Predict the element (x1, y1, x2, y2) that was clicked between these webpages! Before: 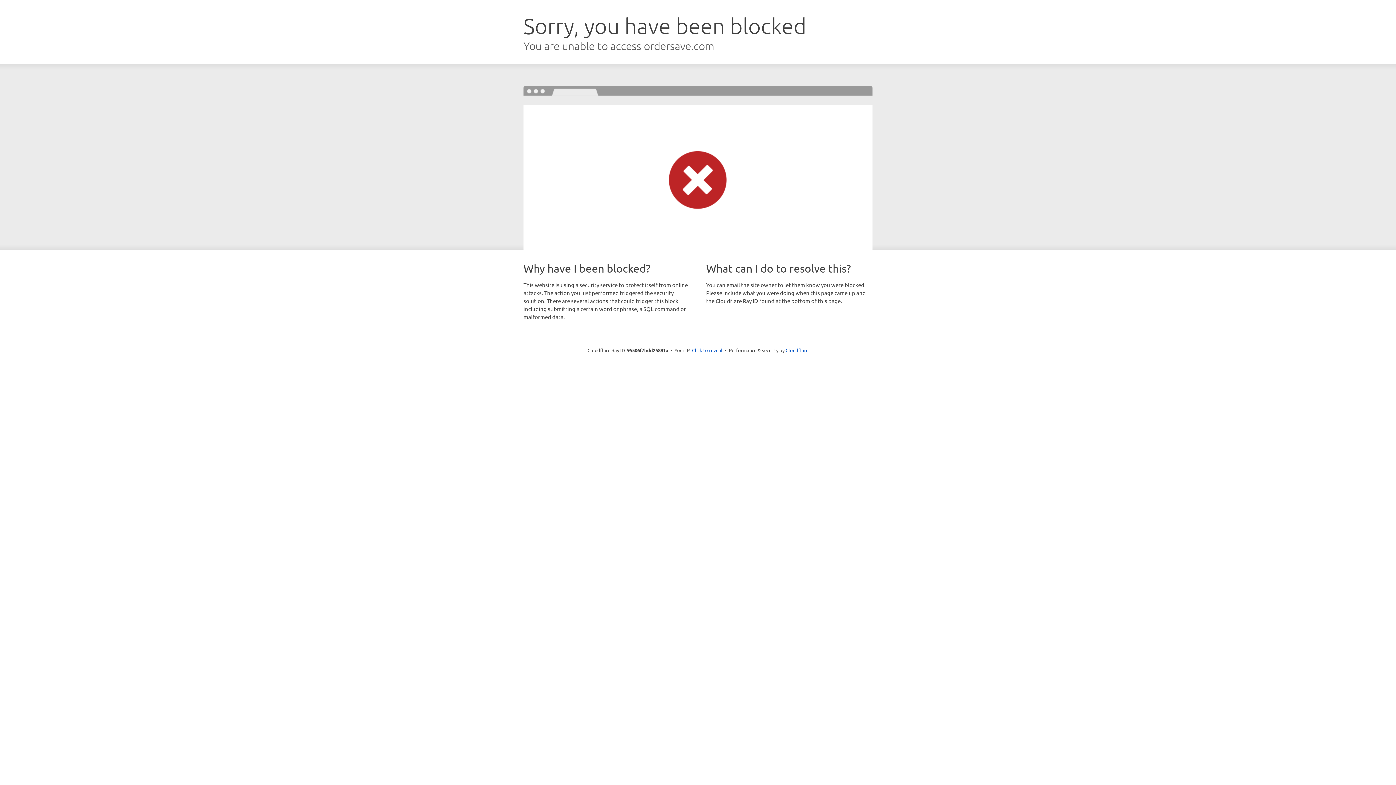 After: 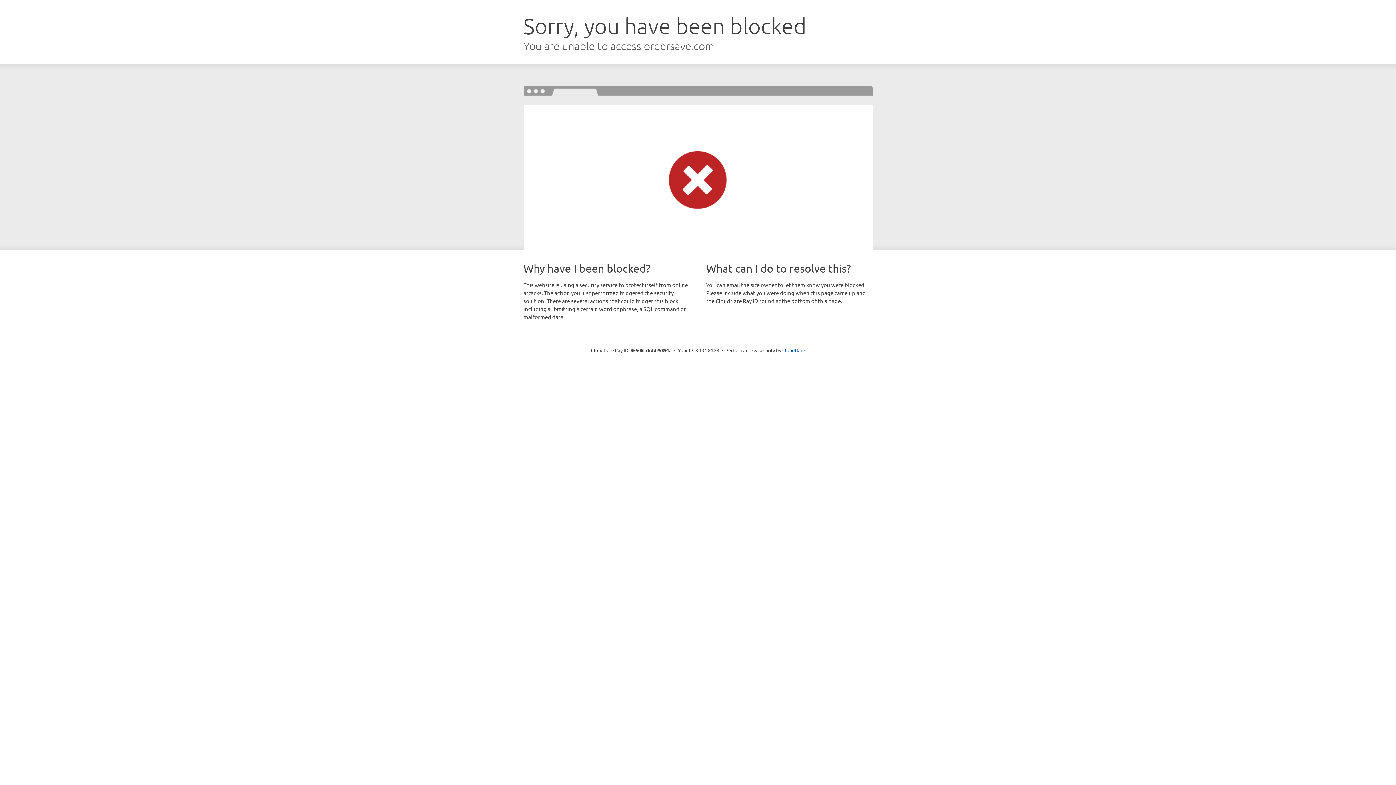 Action: bbox: (692, 346, 722, 353) label: Click to reveal